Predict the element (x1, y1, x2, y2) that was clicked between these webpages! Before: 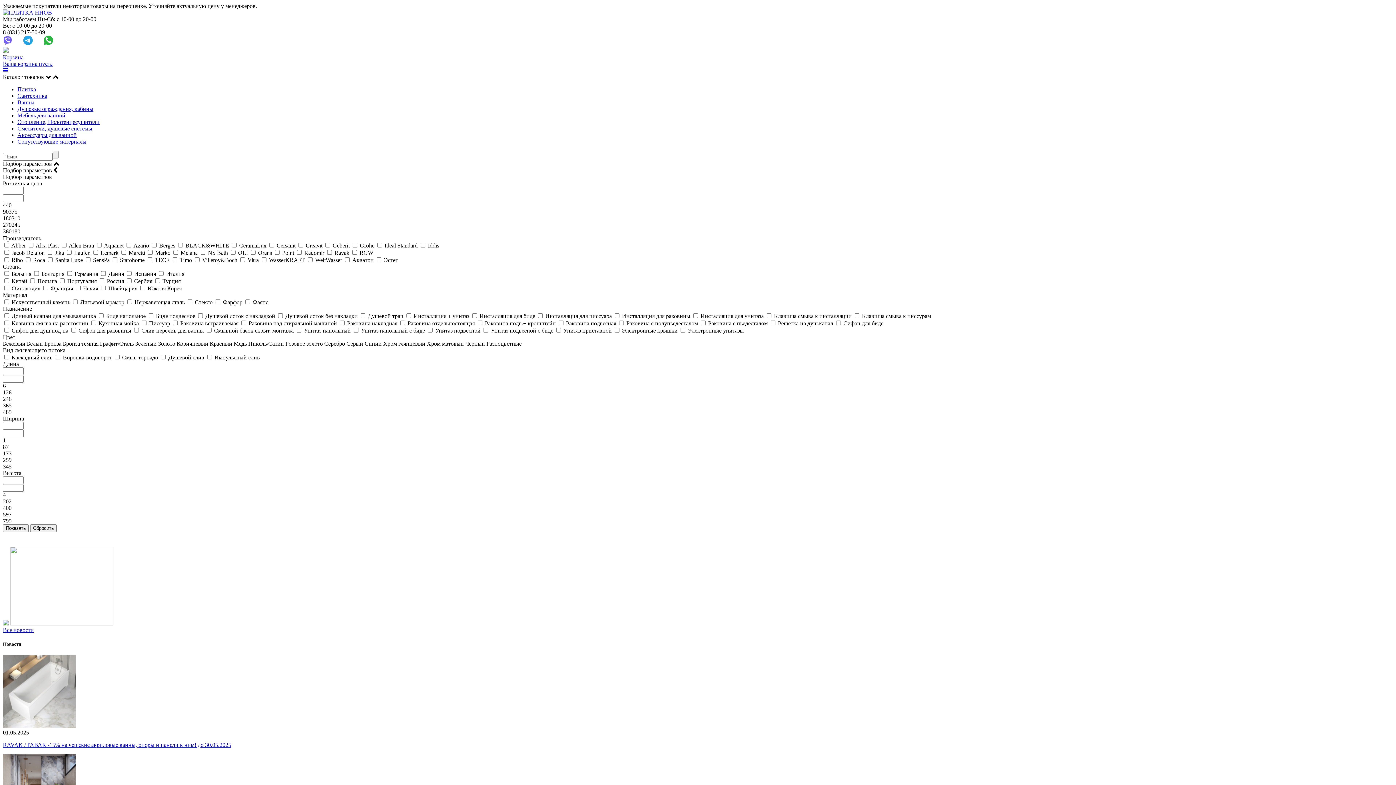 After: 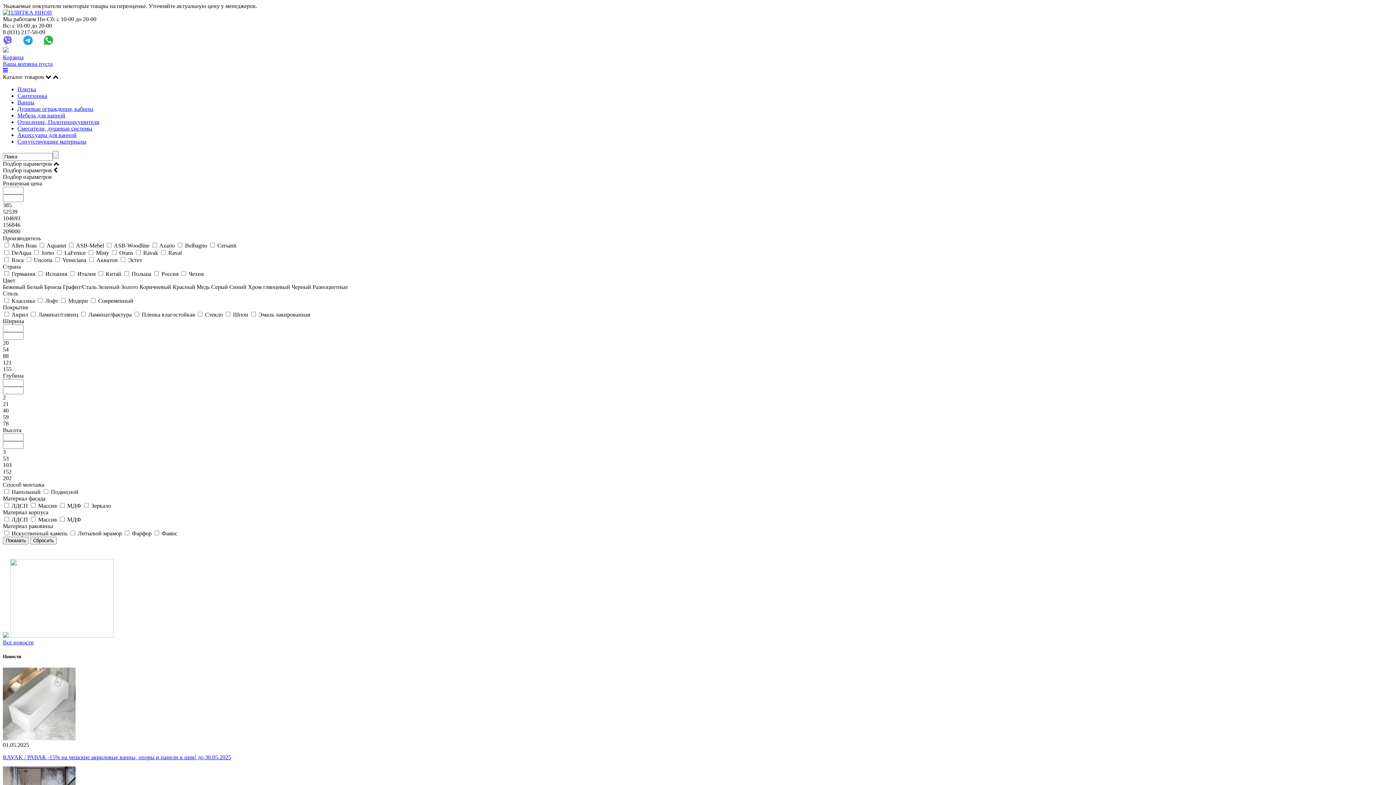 Action: bbox: (17, 112, 65, 118) label: Мебель для ванной